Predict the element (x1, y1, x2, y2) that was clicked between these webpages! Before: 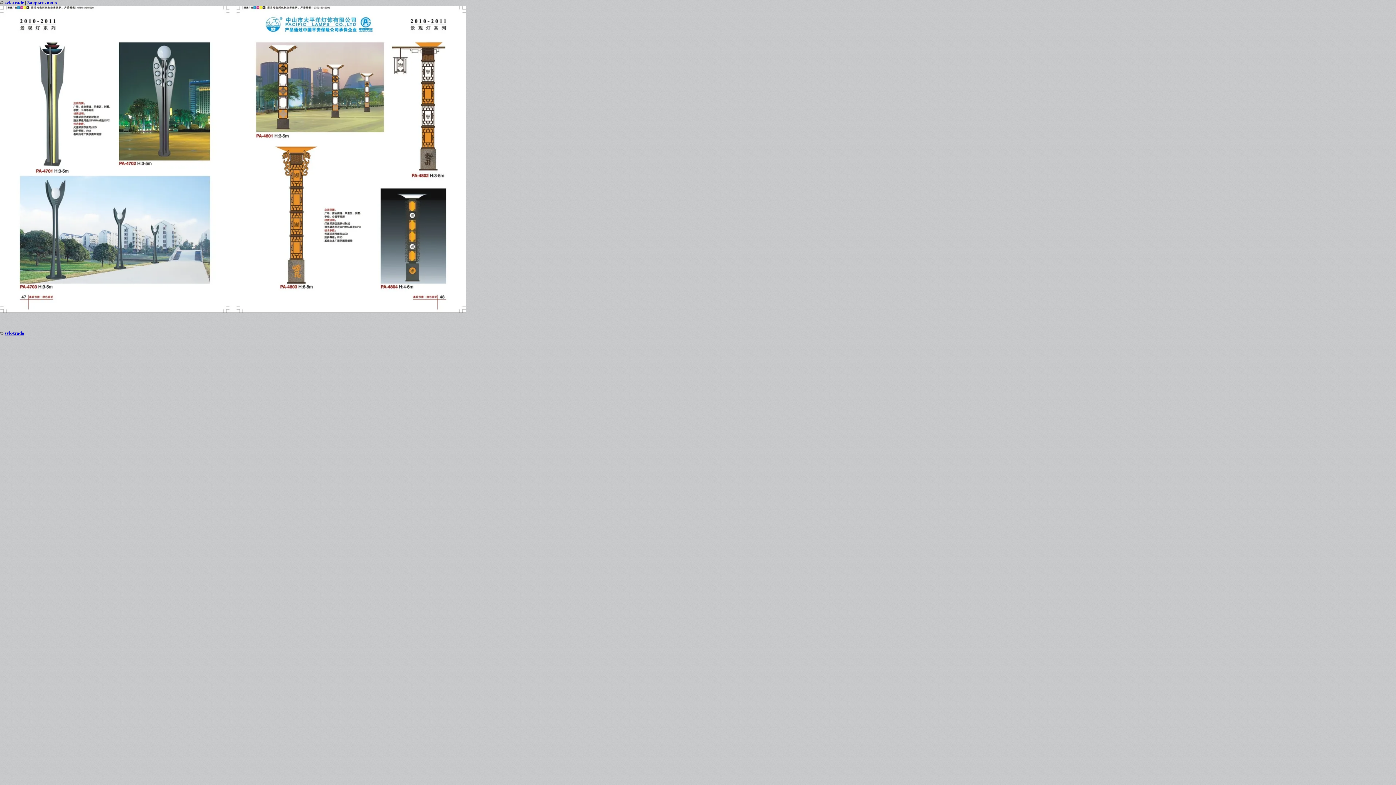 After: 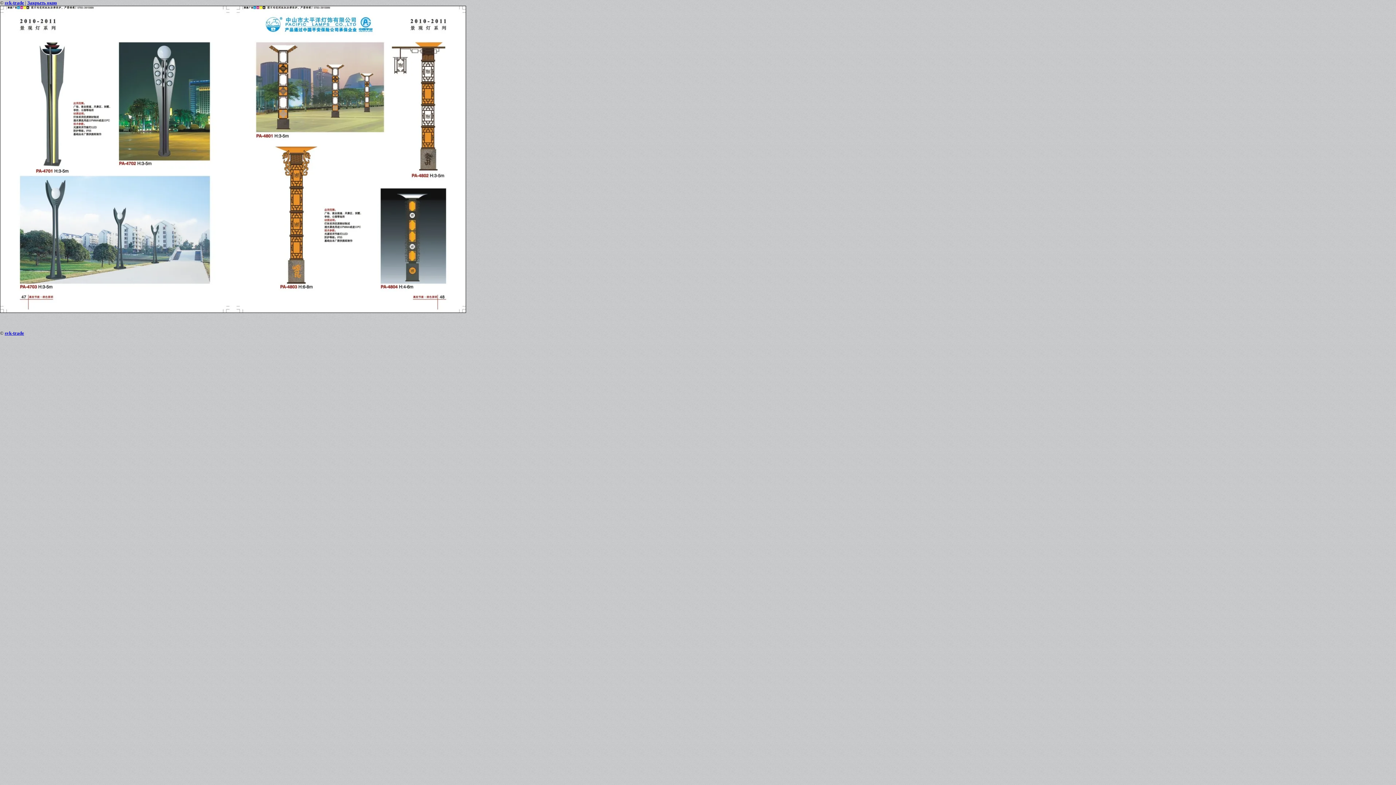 Action: label: Закрыть окно bbox: (27, 0, 57, 5)